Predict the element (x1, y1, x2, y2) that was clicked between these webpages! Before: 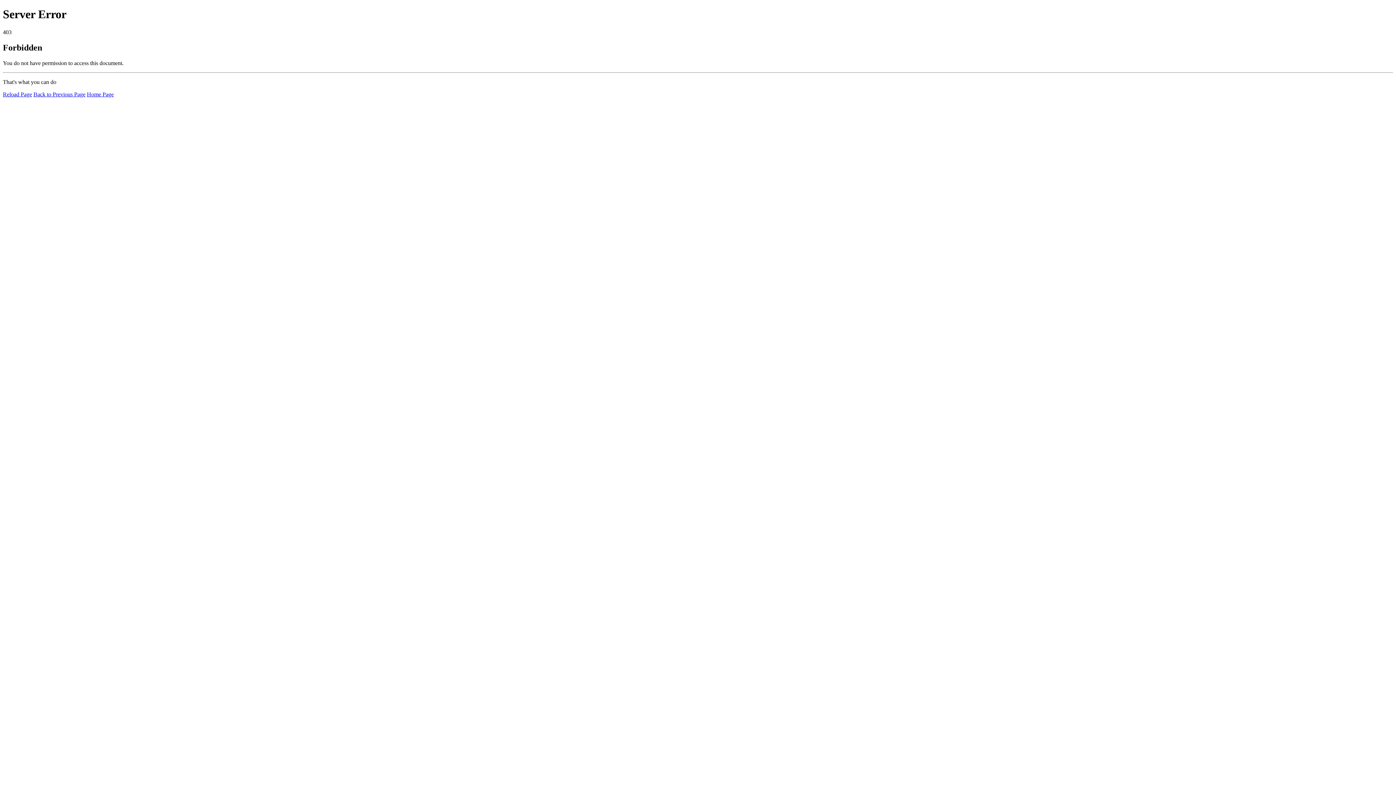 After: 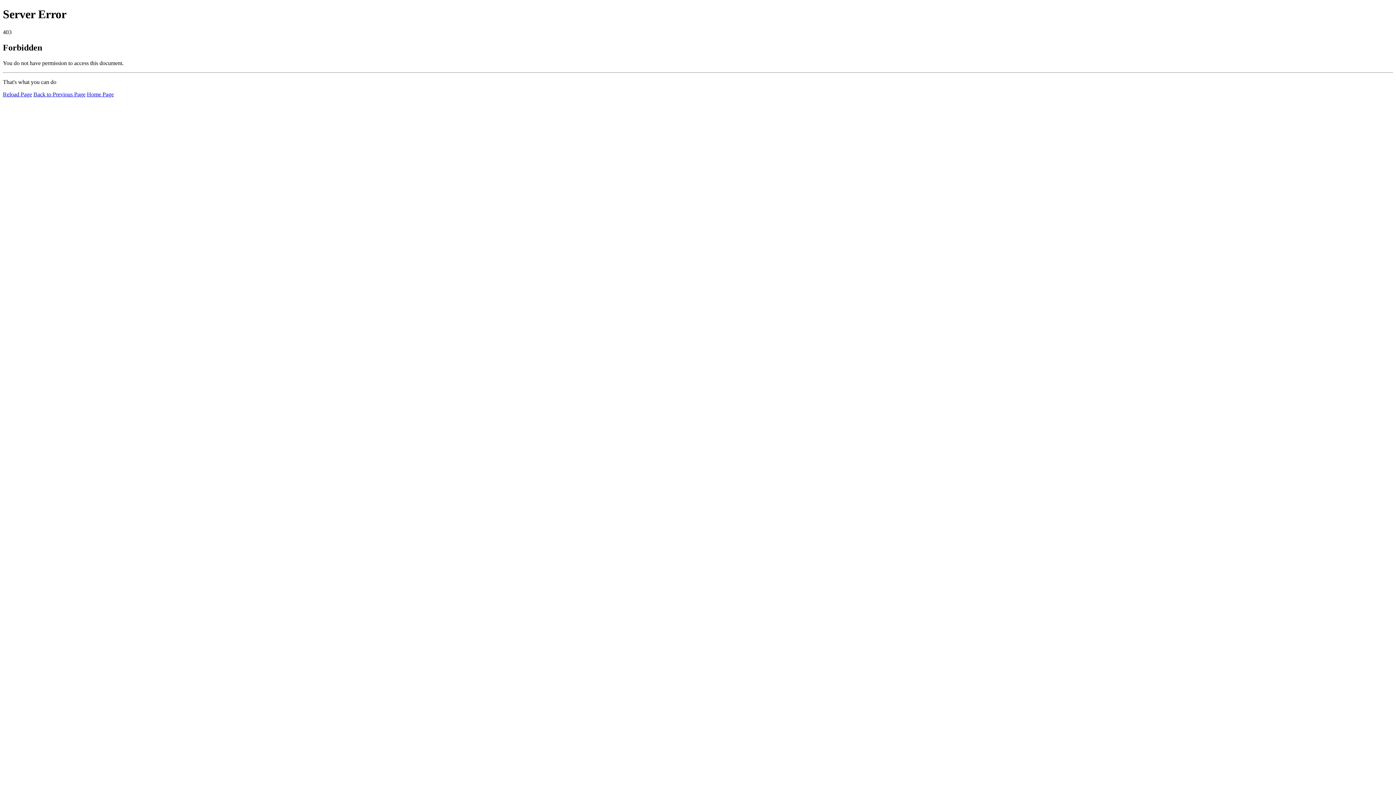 Action: label: Reload Page bbox: (2, 91, 32, 97)